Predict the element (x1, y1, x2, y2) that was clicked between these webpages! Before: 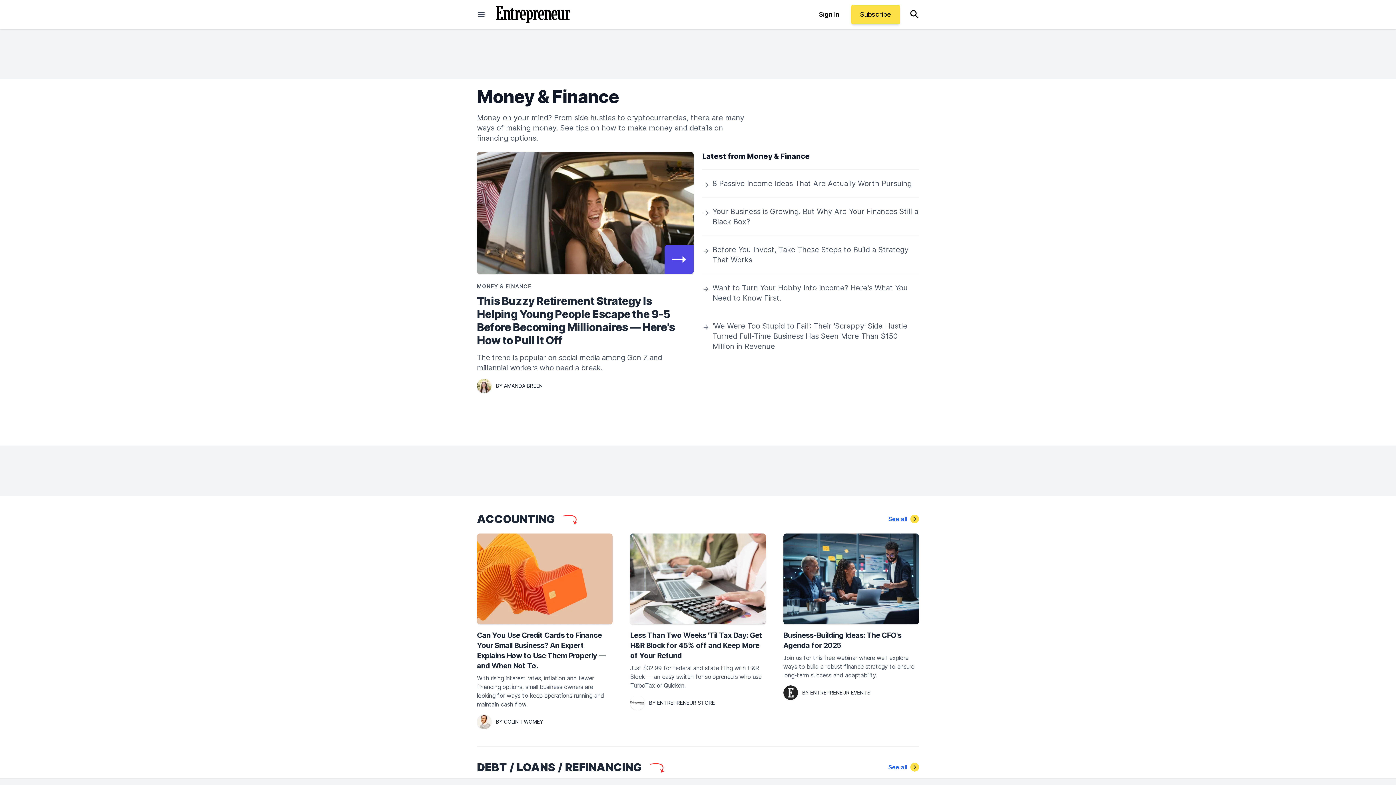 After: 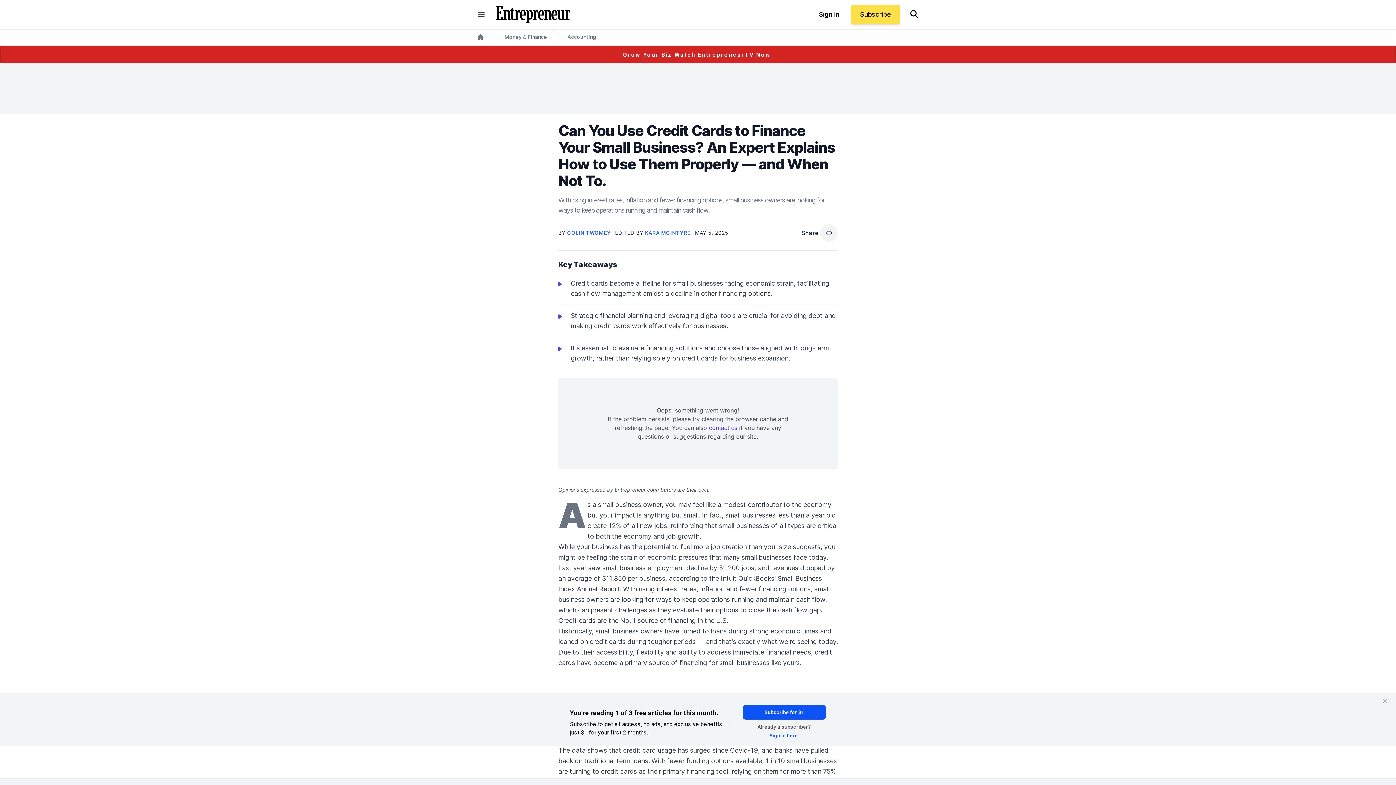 Action: bbox: (477, 533, 612, 624)